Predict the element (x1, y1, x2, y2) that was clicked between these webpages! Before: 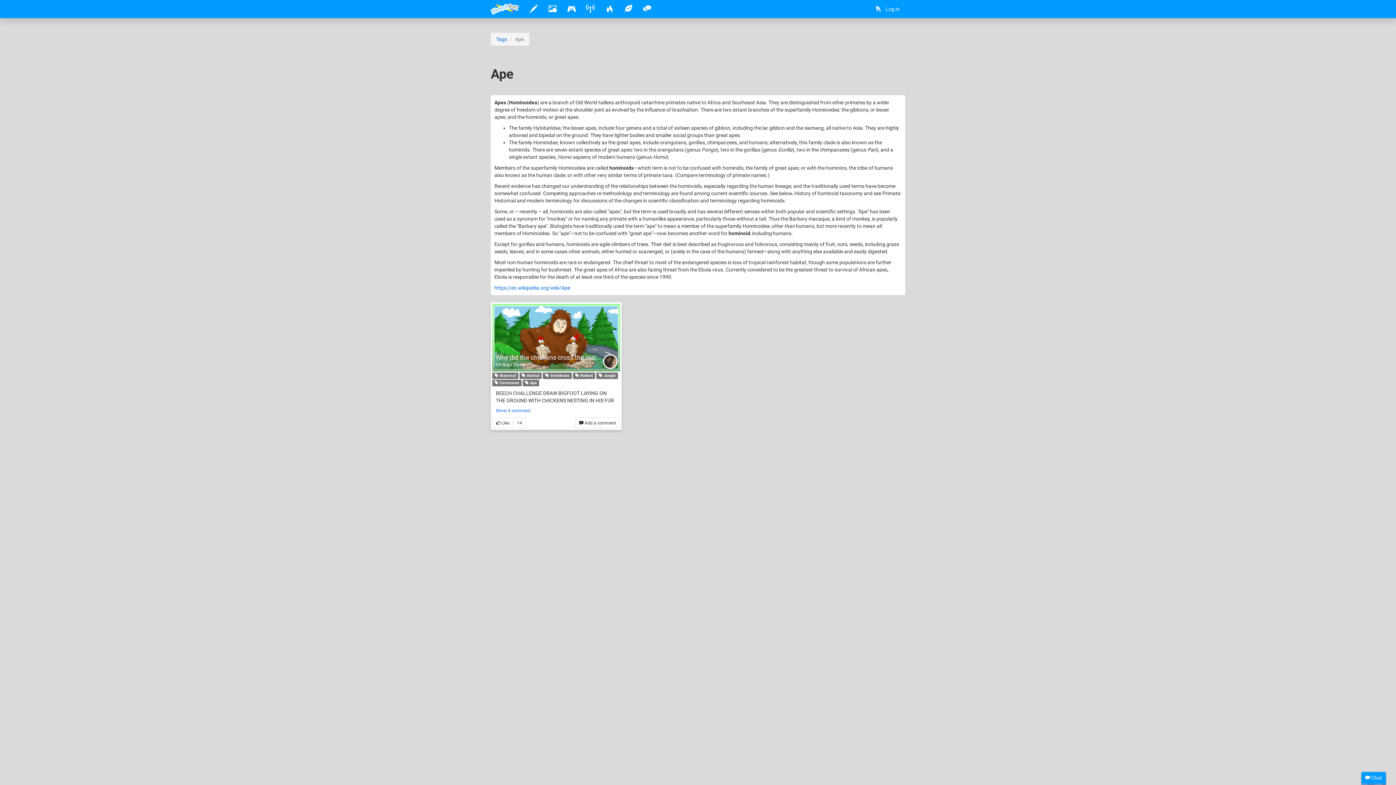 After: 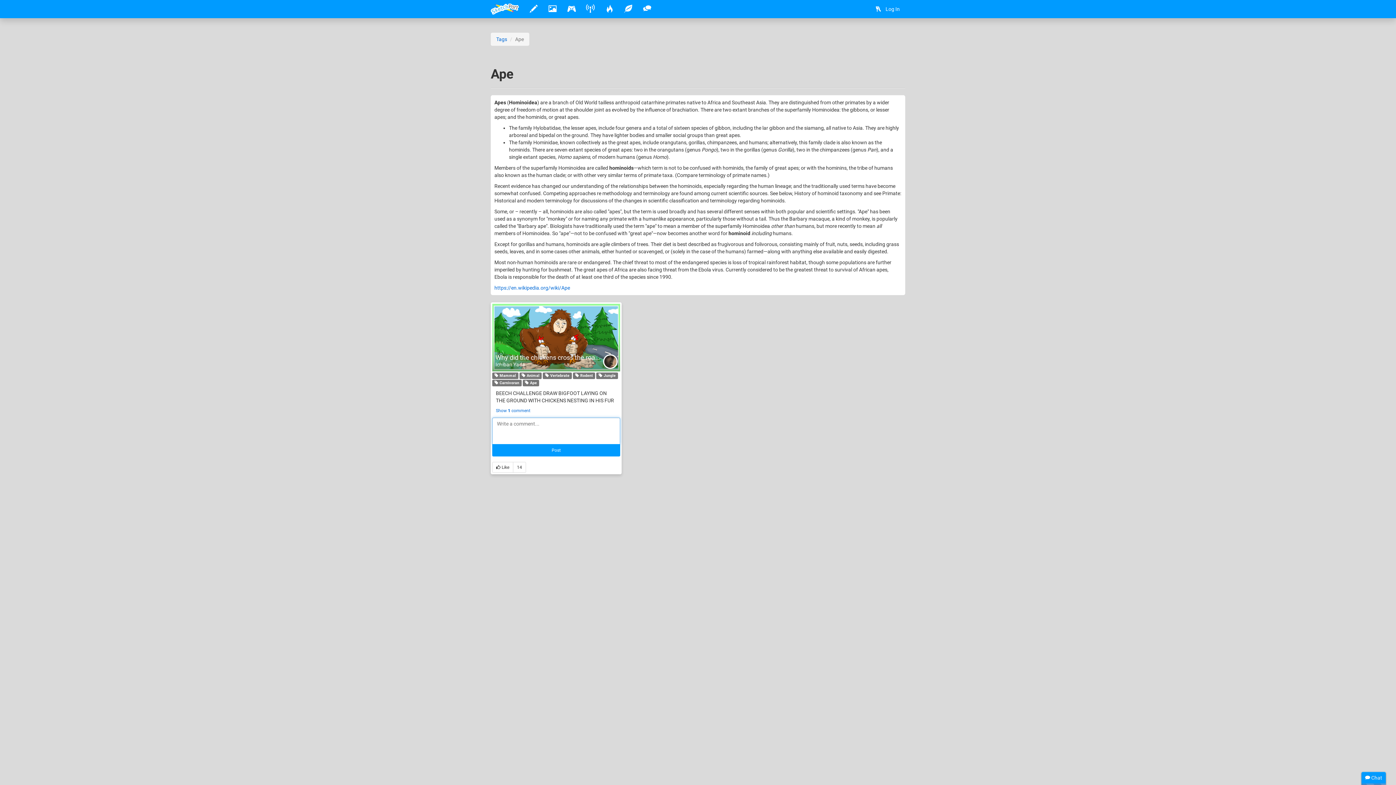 Action: label:  Add a comment bbox: (575, 417, 620, 428)